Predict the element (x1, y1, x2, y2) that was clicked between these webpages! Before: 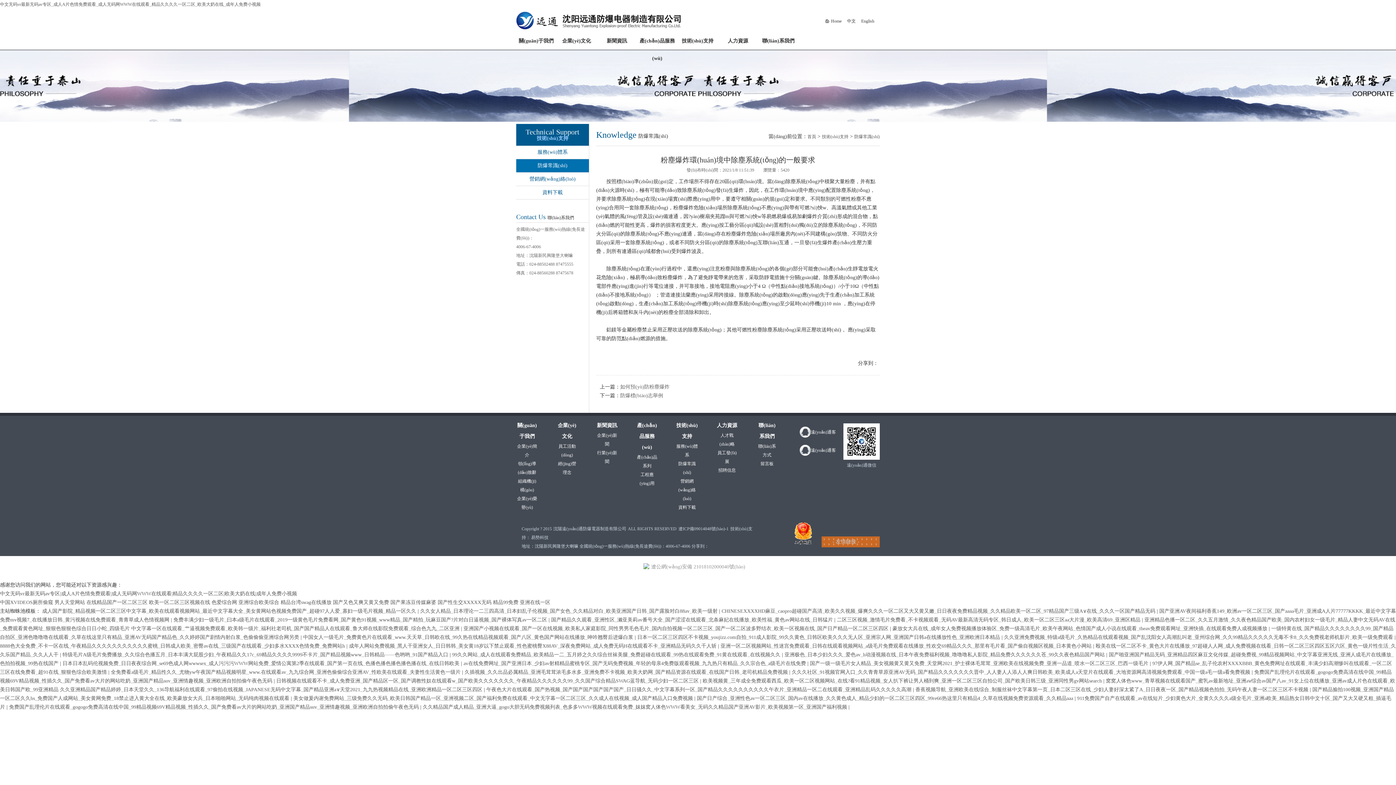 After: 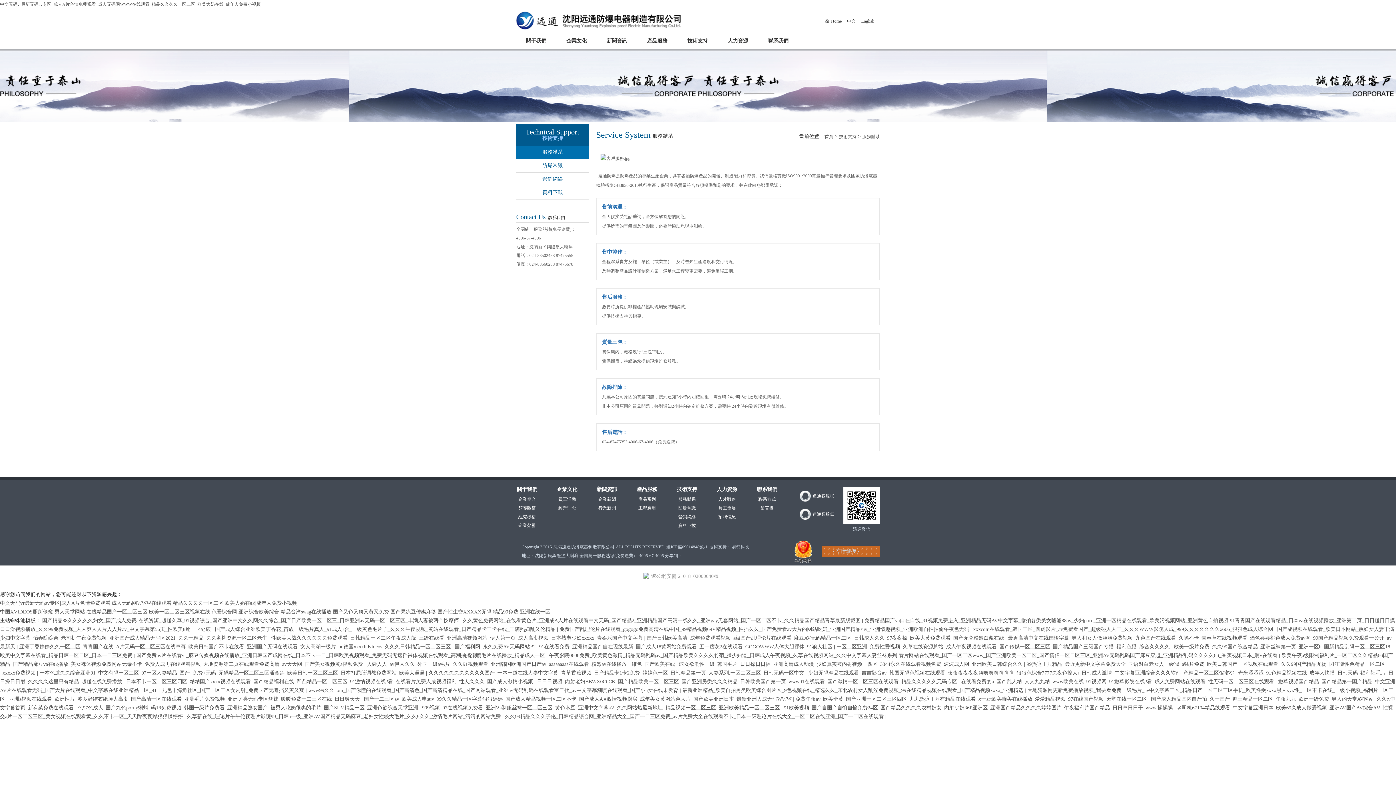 Action: bbox: (677, 32, 717, 49) label: 技術(shù)支持